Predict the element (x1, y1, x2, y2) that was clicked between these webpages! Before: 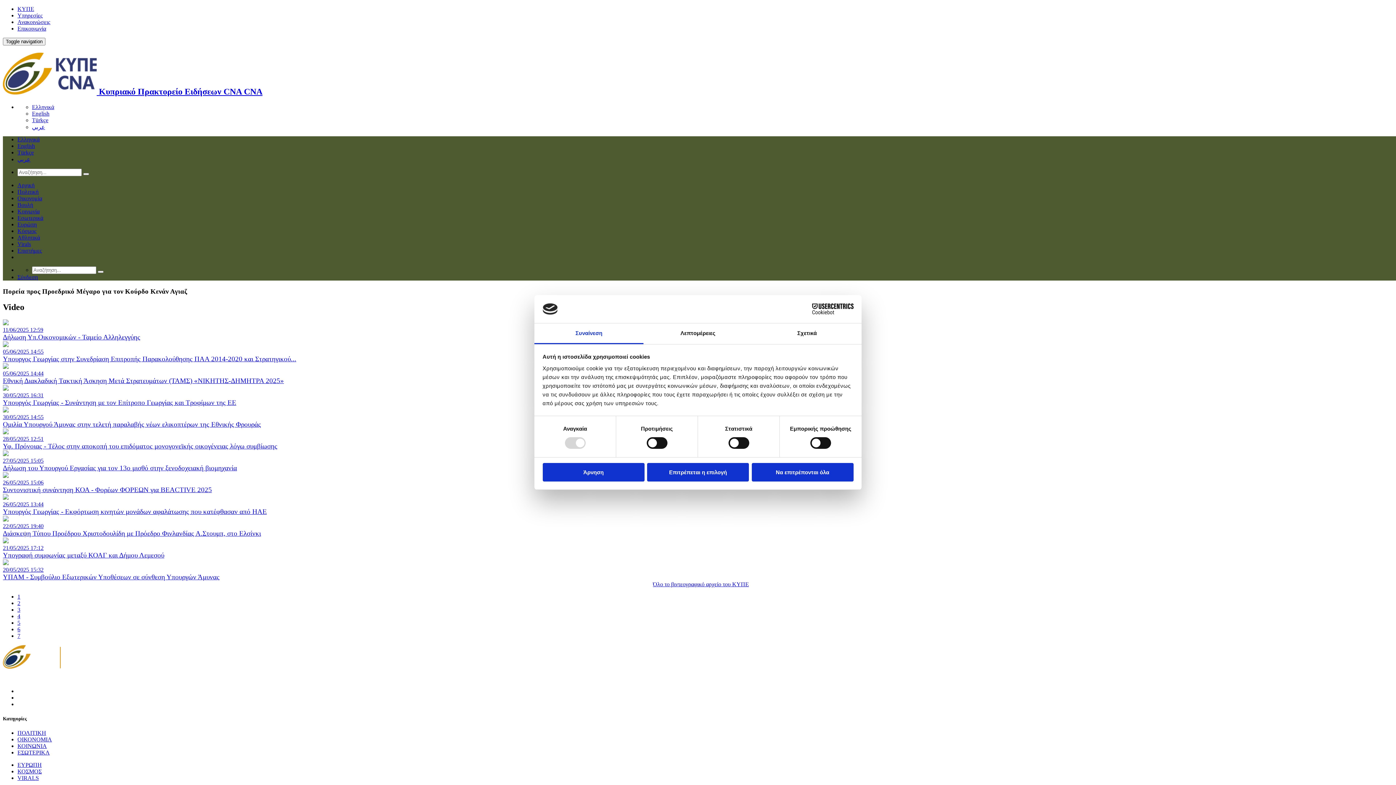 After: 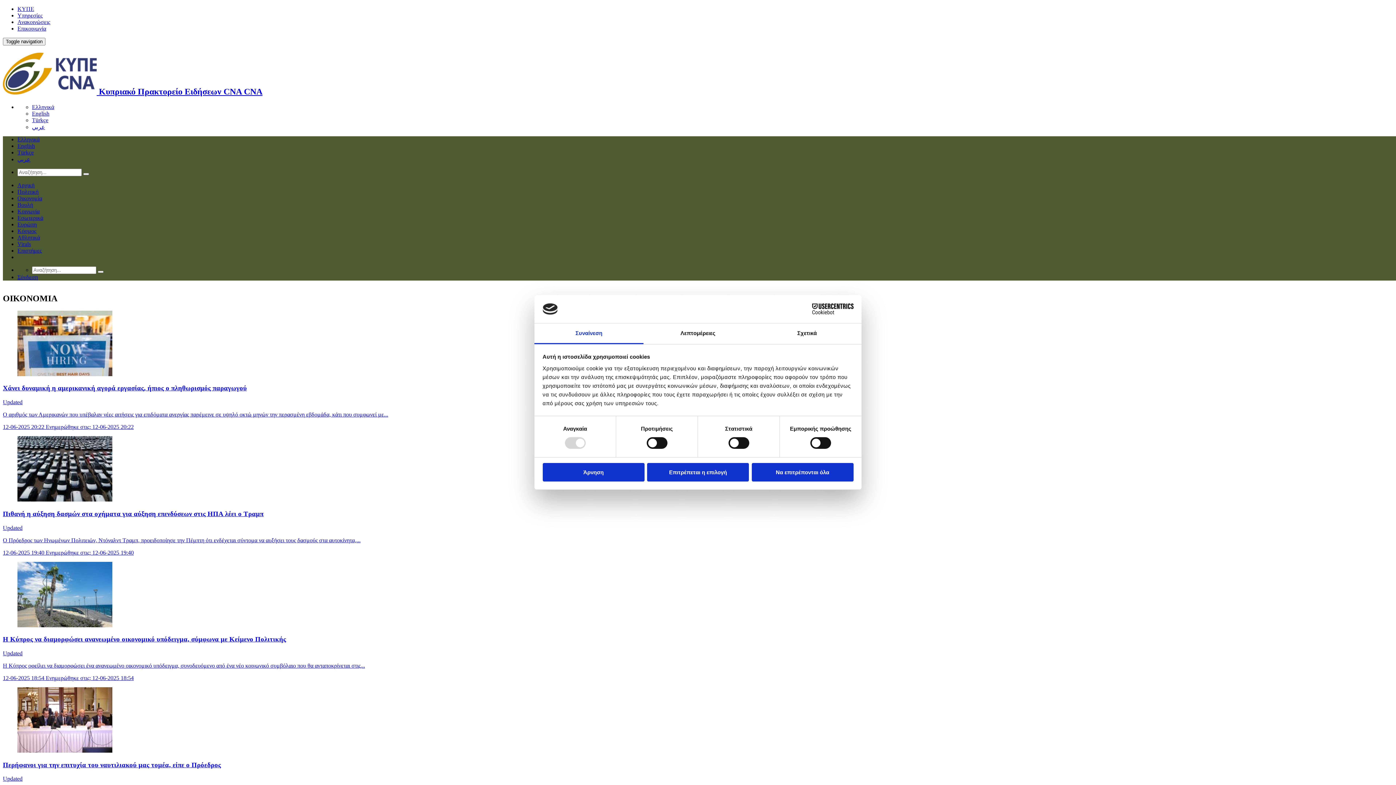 Action: label: ΟΙΚΟΝΟΜΙΑ bbox: (17, 736, 52, 742)